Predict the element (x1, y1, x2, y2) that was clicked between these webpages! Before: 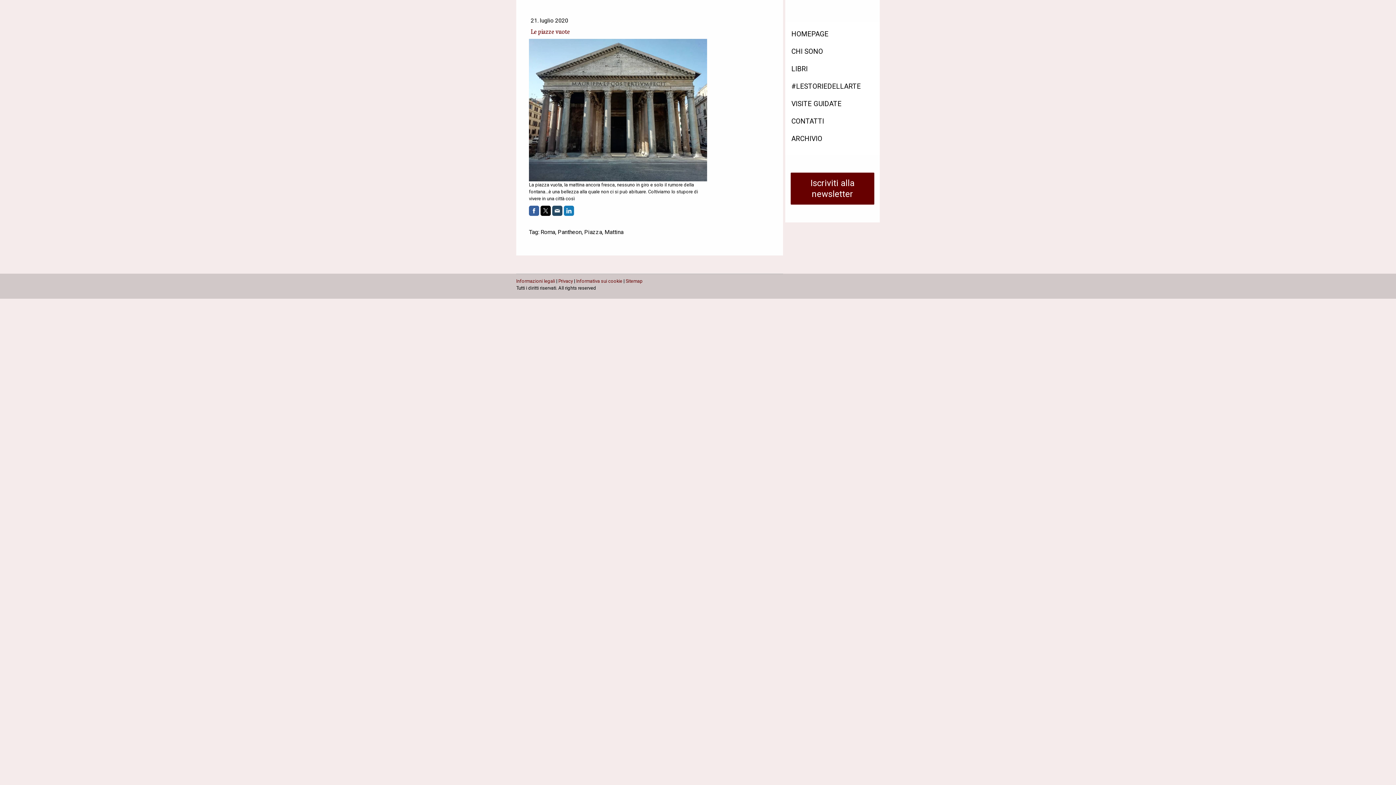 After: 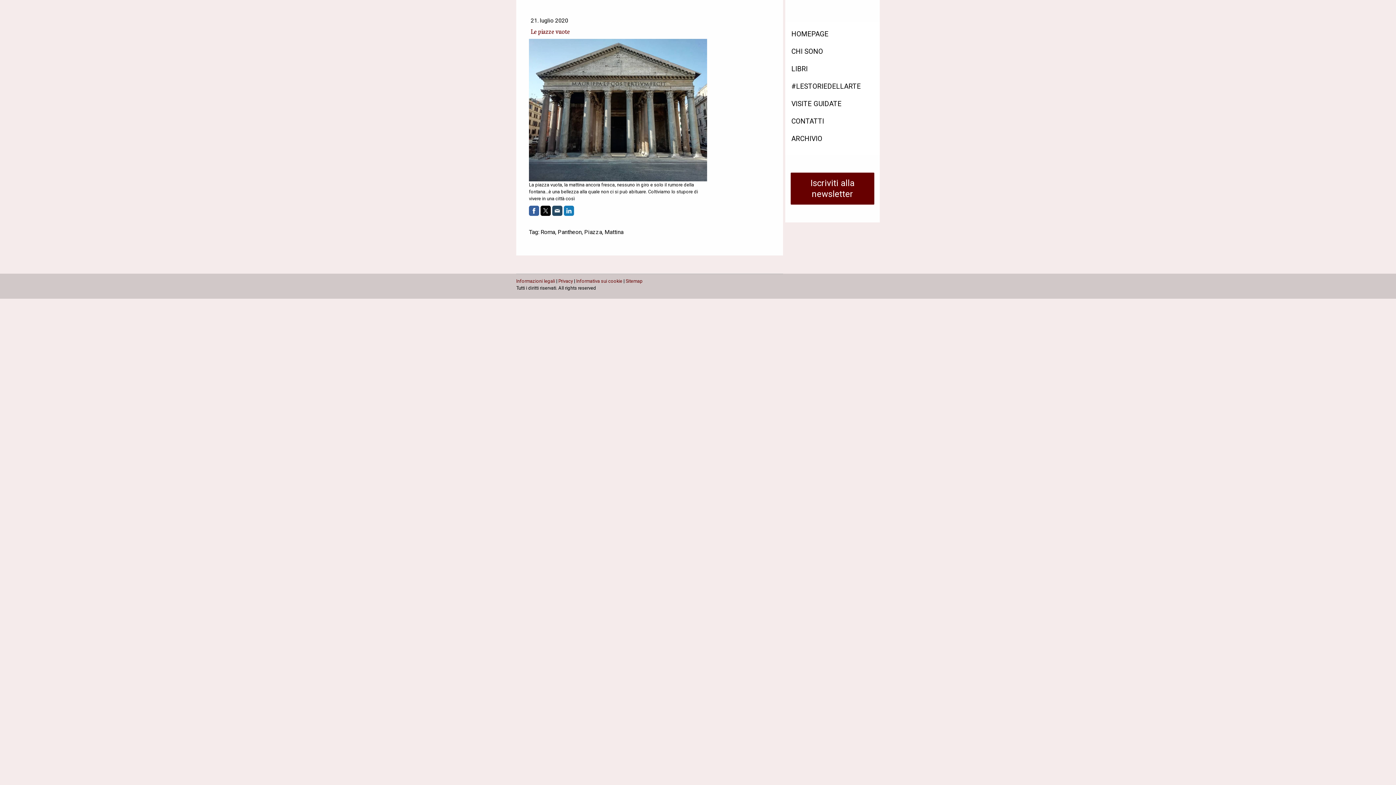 Action: bbox: (529, 205, 539, 216)